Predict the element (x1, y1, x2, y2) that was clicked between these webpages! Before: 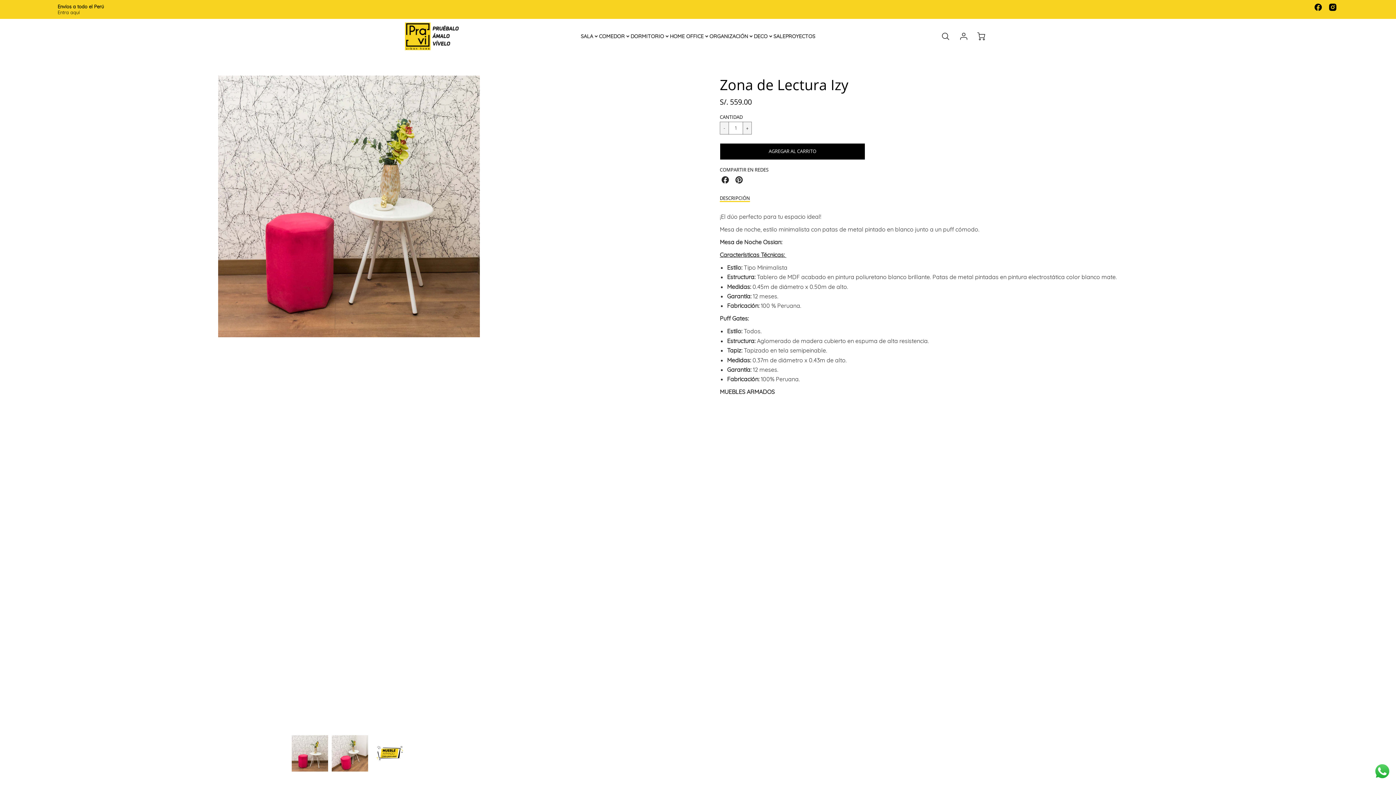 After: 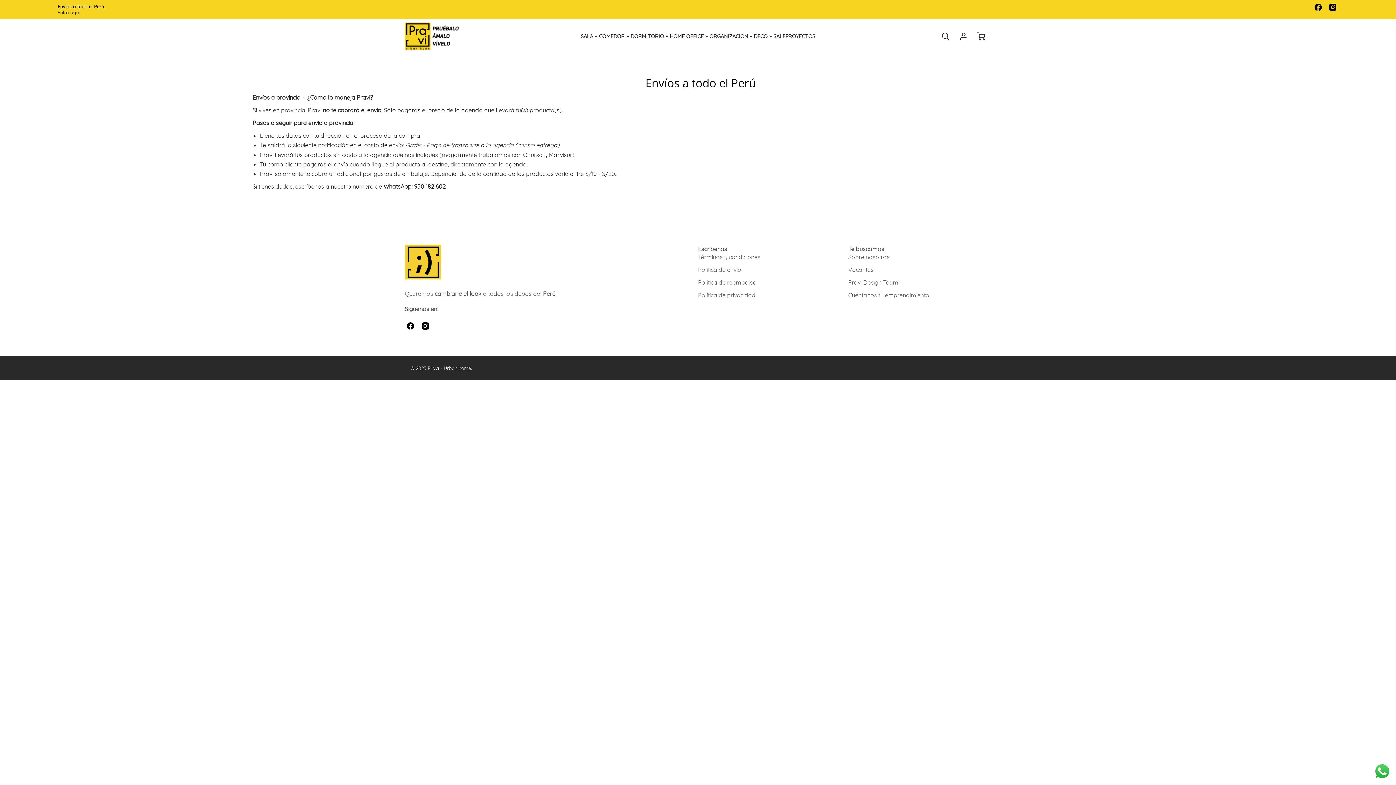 Action: bbox: (57, 9, 79, 15) label: Entra aquí